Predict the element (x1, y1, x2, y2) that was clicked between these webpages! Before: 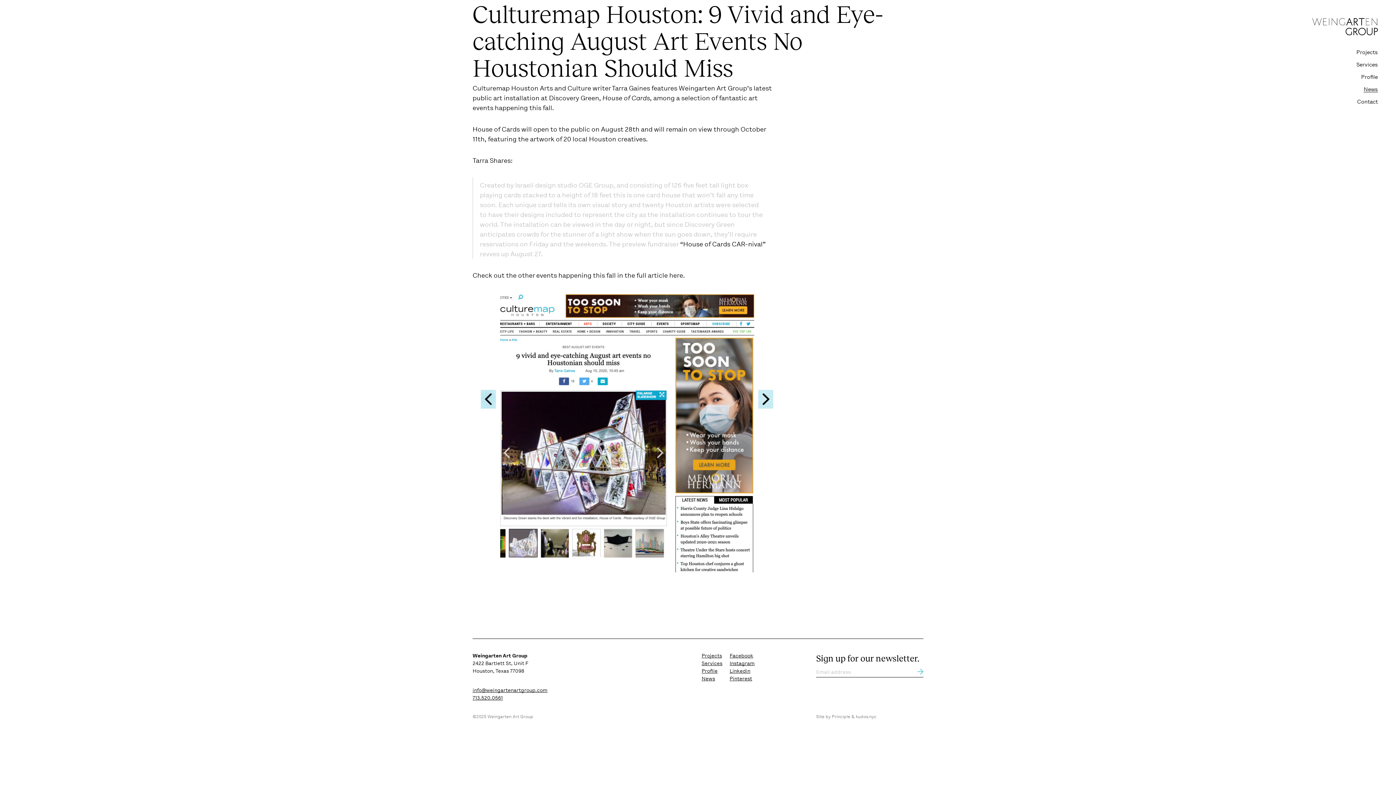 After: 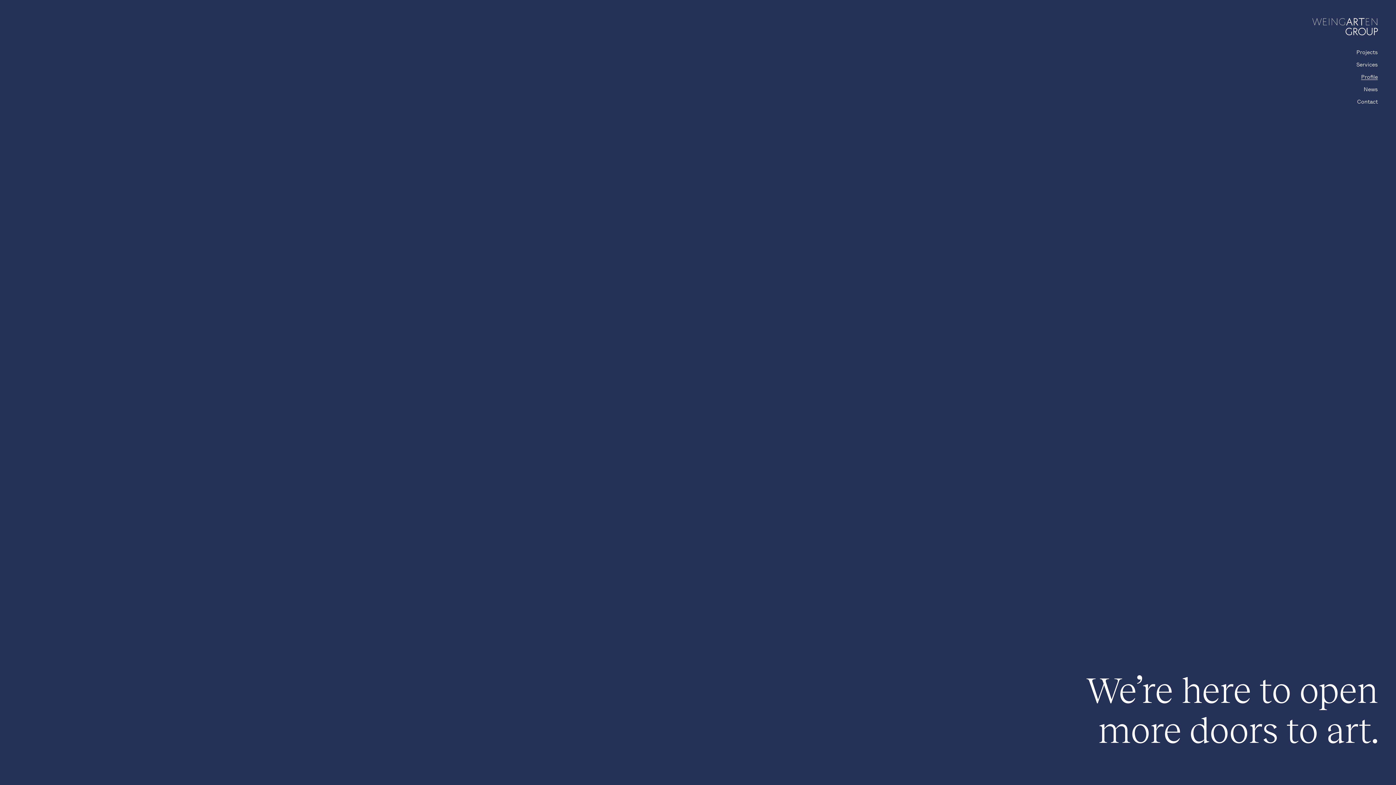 Action: label: Profile bbox: (701, 667, 717, 674)